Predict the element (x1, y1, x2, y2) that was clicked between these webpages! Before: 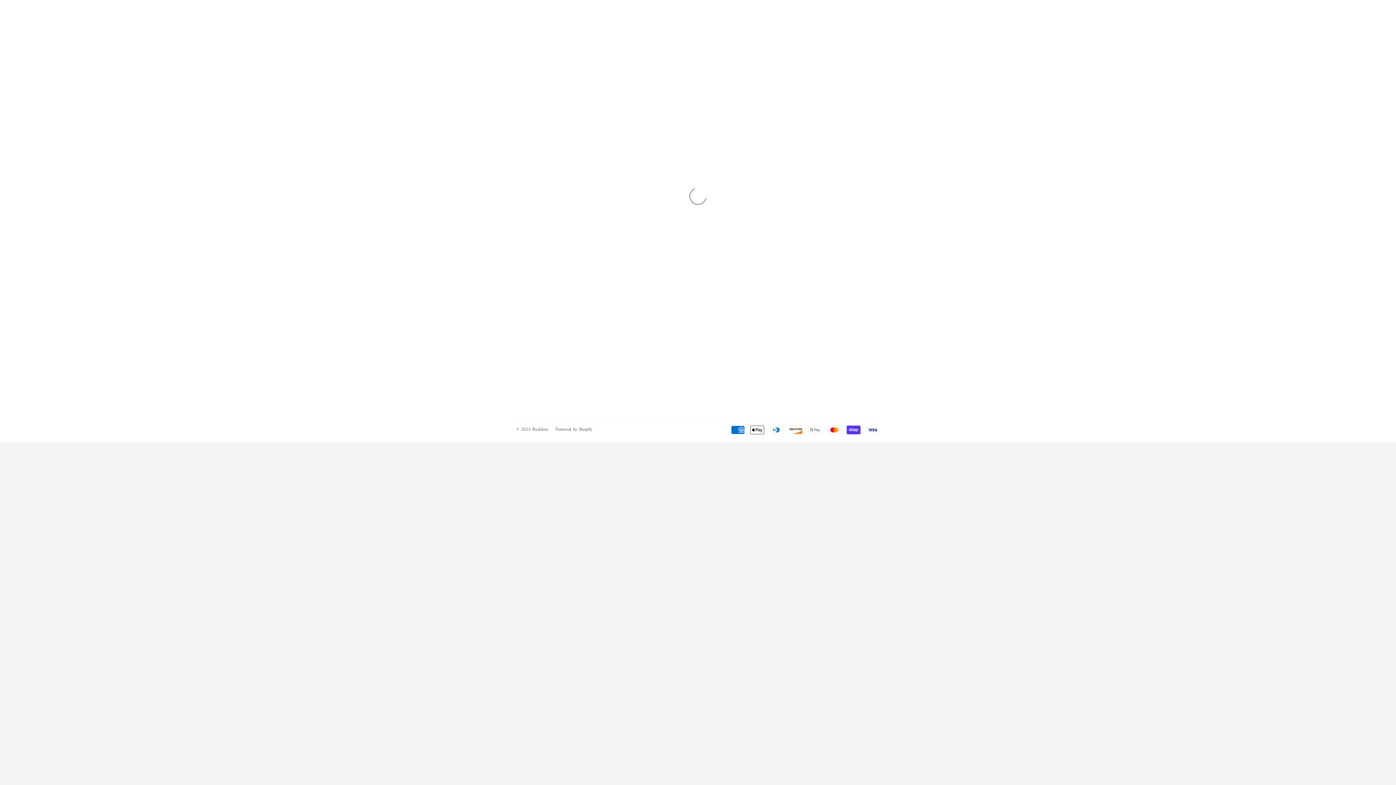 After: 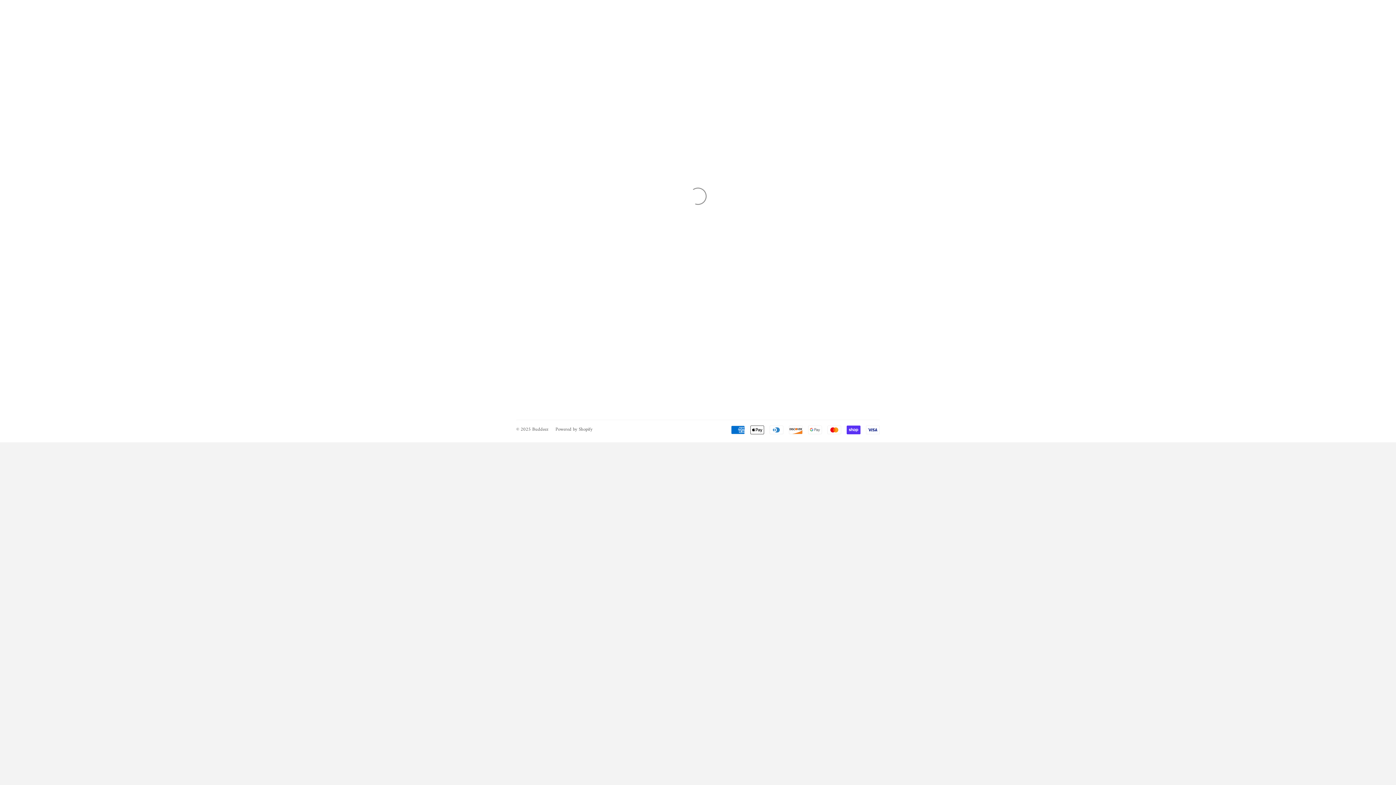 Action: label: Buddeez bbox: (532, 425, 548, 433)